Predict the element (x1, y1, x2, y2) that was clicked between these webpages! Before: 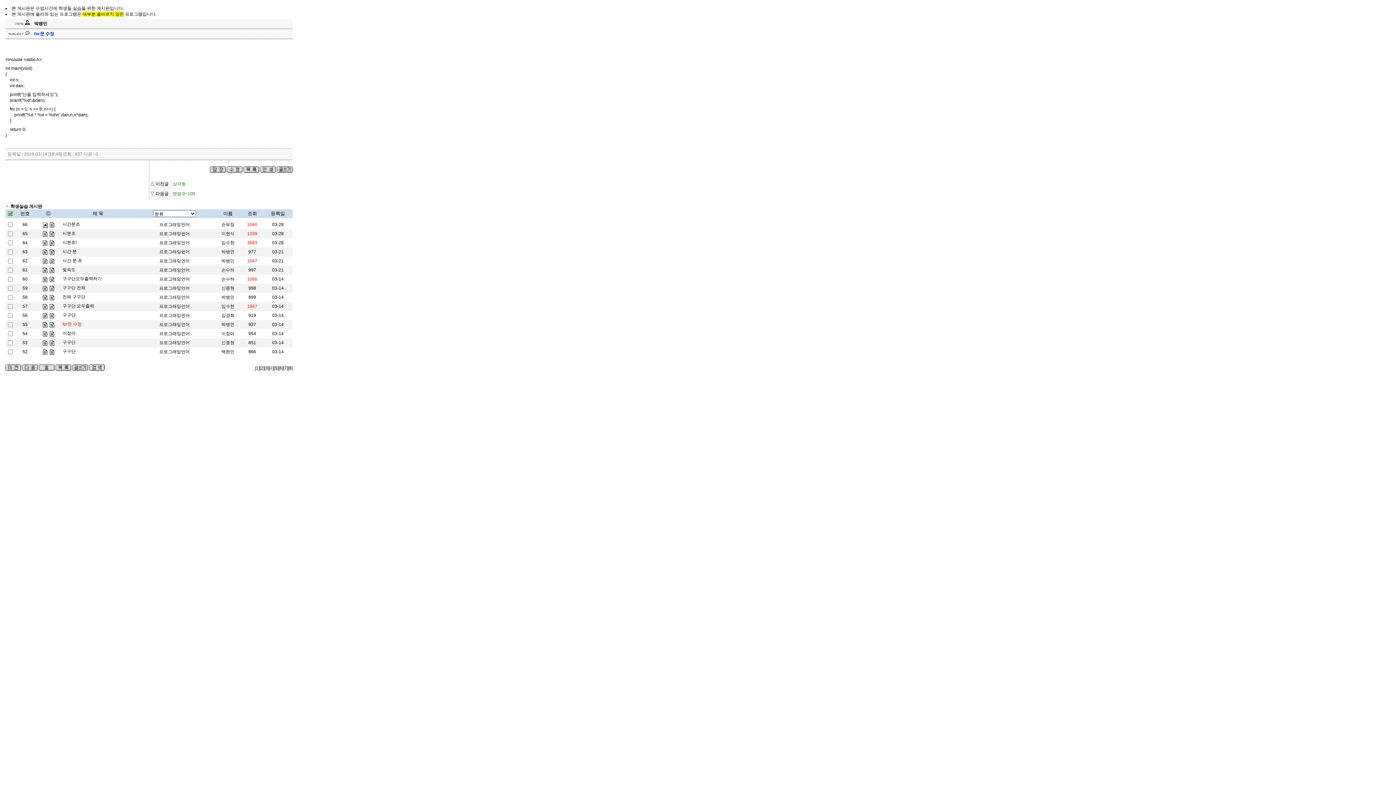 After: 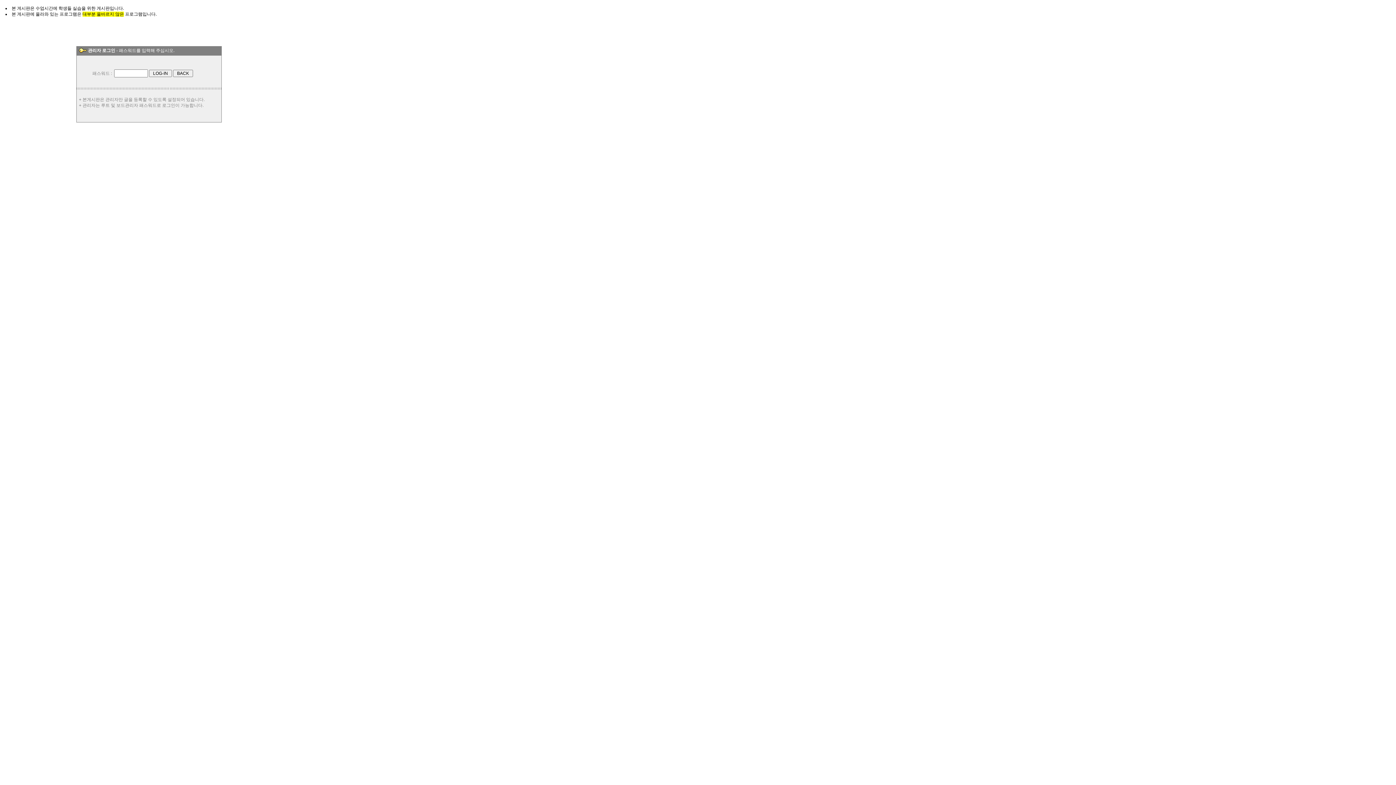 Action: bbox: (72, 366, 88, 372)